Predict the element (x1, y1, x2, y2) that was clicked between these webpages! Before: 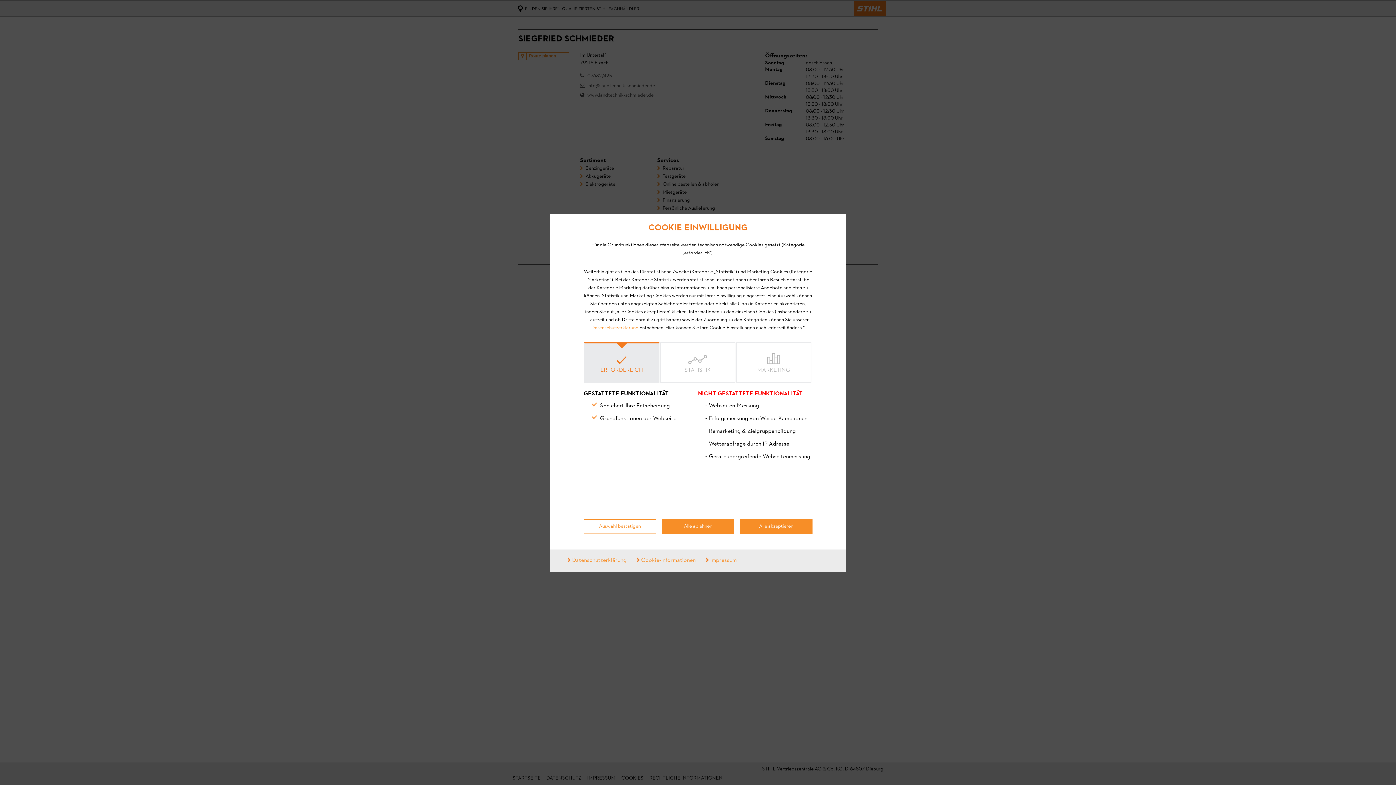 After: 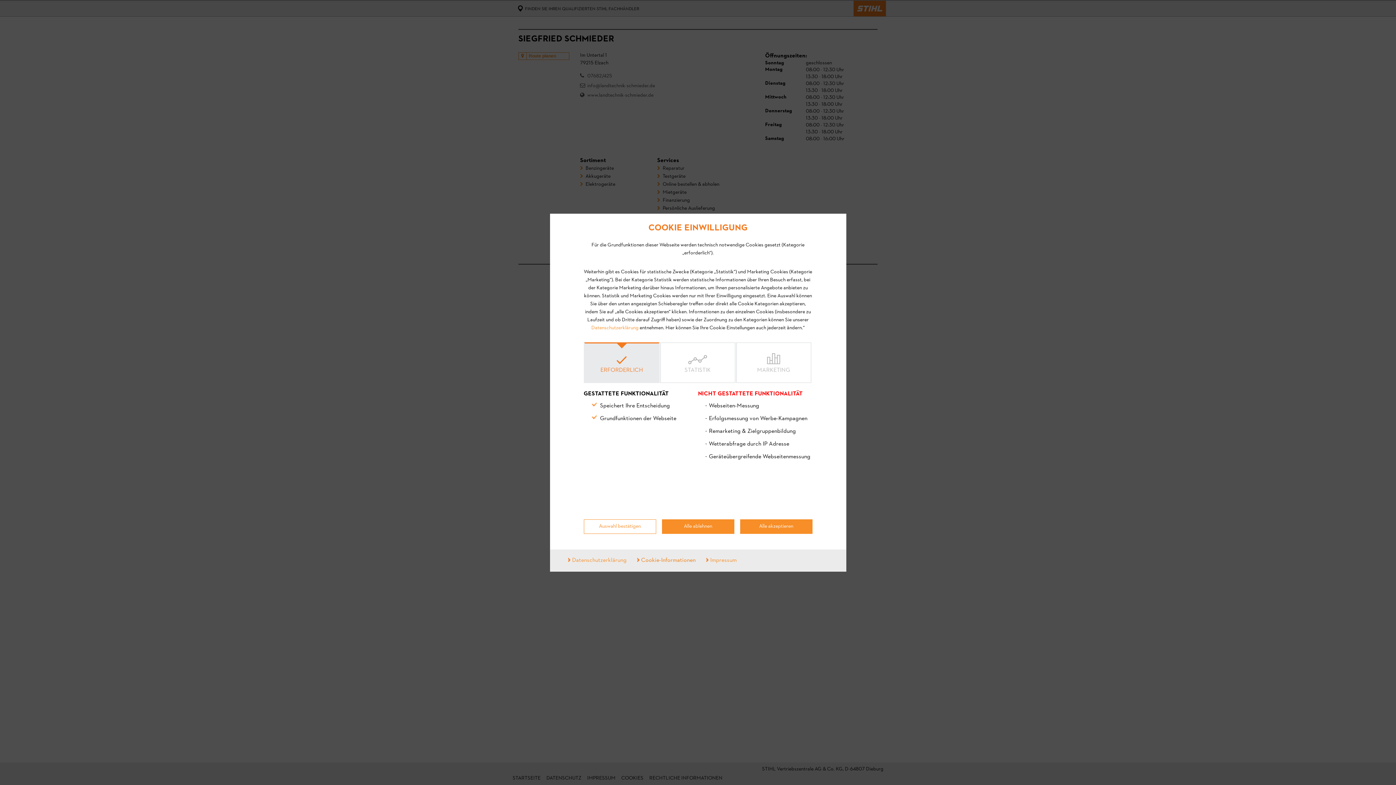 Action: bbox: (637, 556, 695, 564) label: Cookie-Informationen